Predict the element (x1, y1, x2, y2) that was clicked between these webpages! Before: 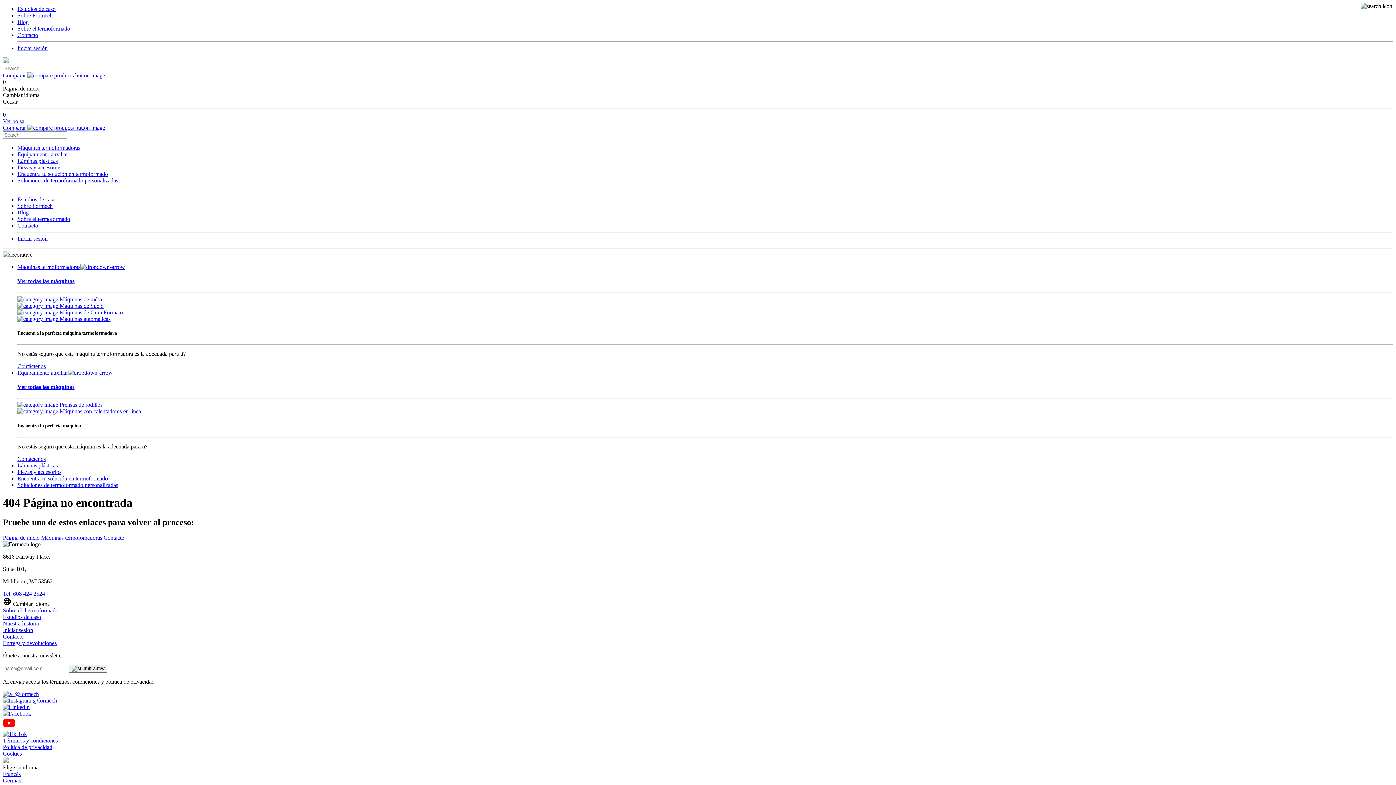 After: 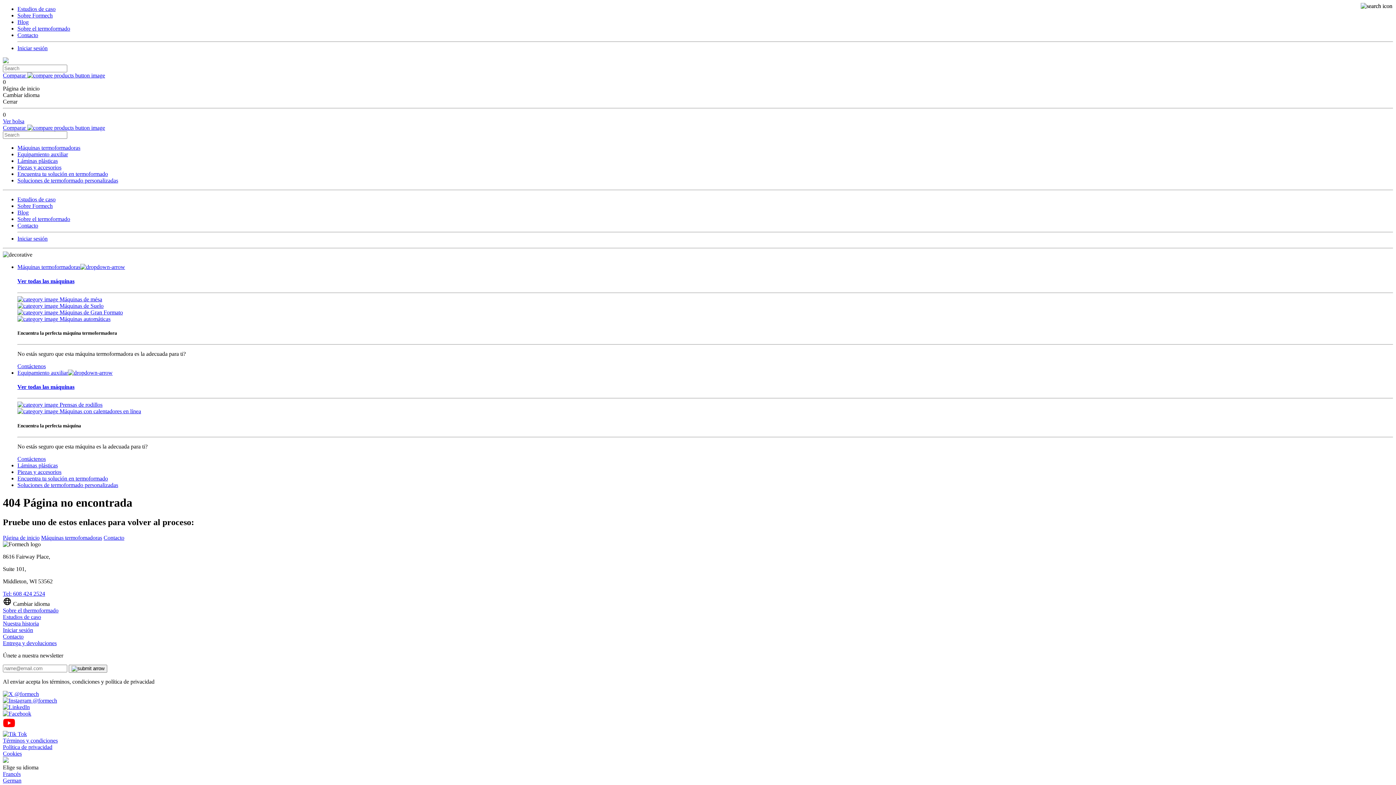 Action: label:   bbox: (17, 315, 59, 322)